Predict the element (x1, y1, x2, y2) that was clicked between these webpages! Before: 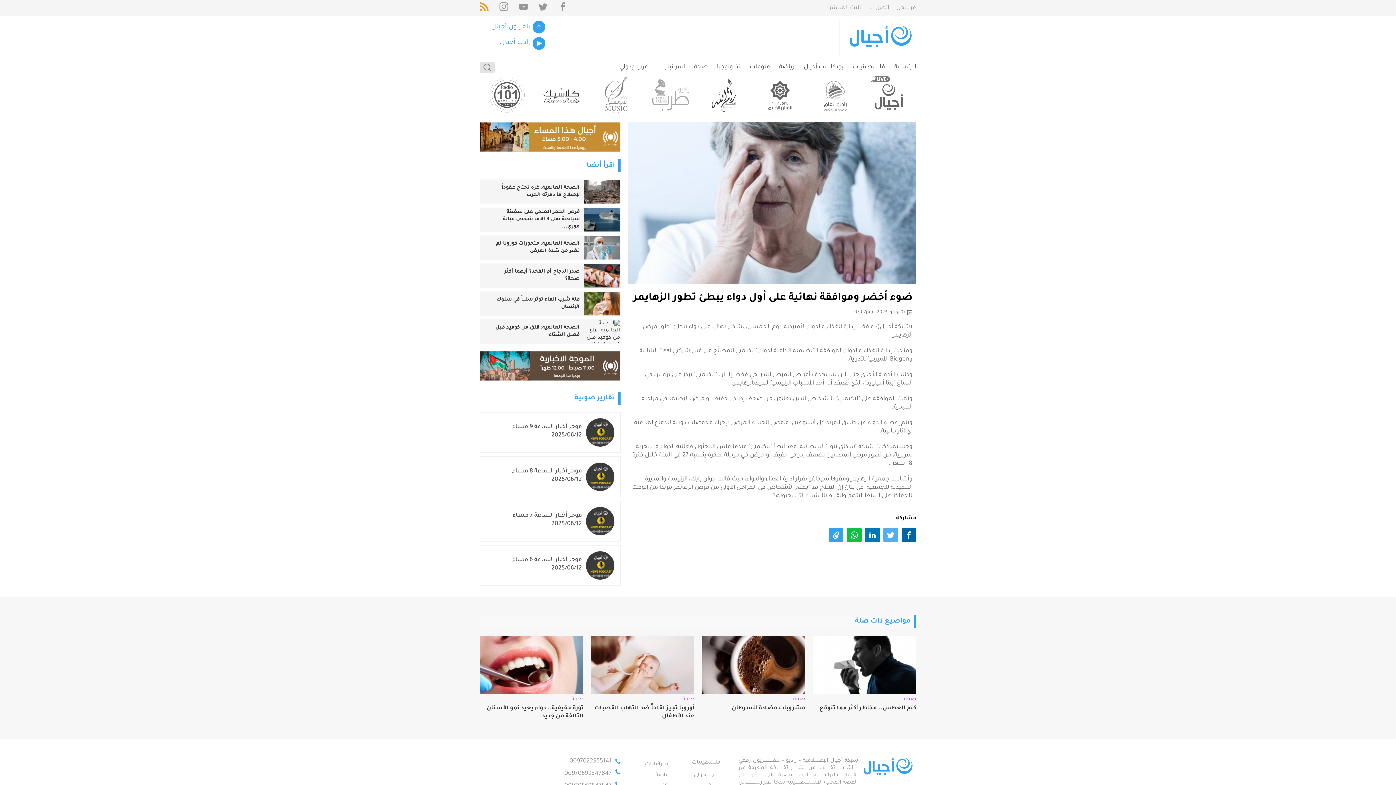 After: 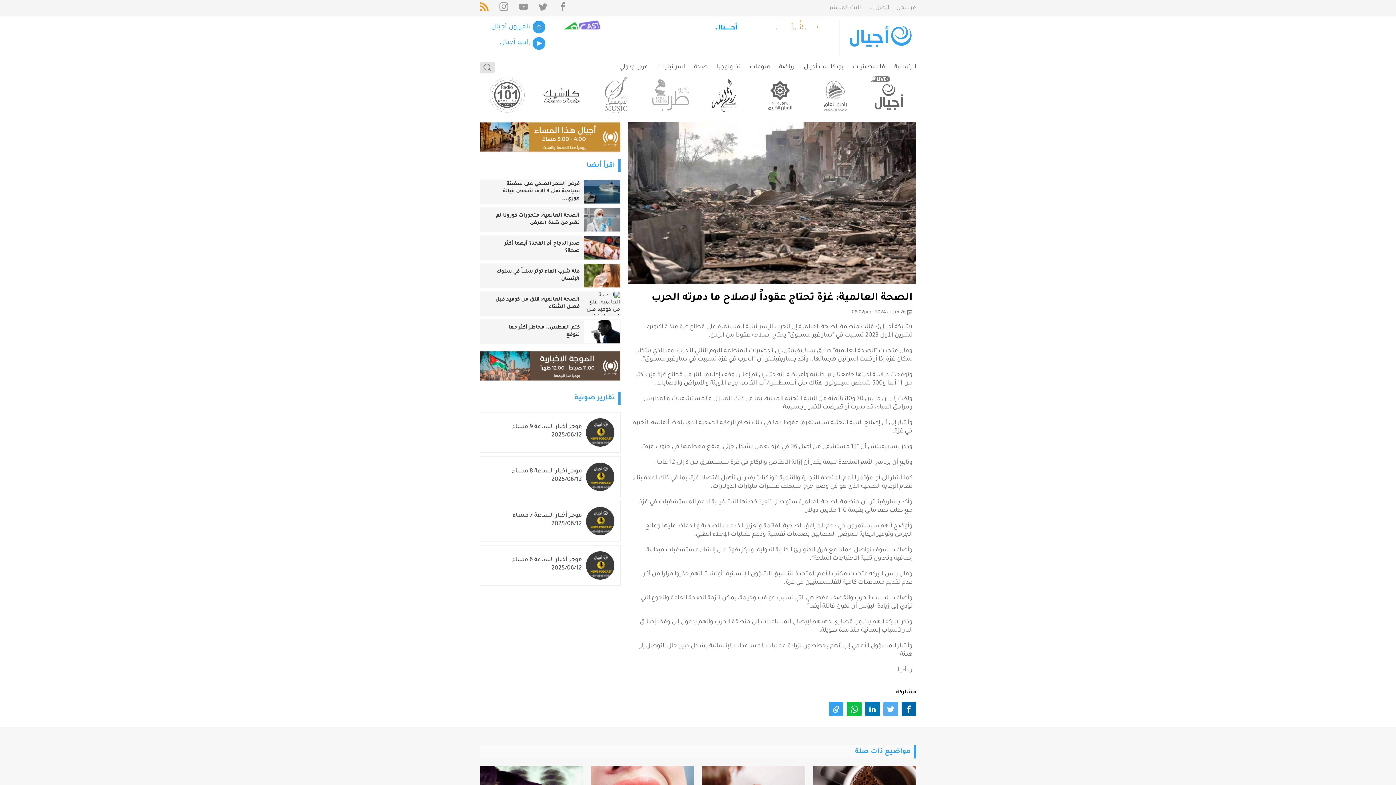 Action: bbox: (480, 178, 620, 202) label: الصحة العالمية: غزة تحتاج عقوداً لإصلاح ما دمرته الحرب